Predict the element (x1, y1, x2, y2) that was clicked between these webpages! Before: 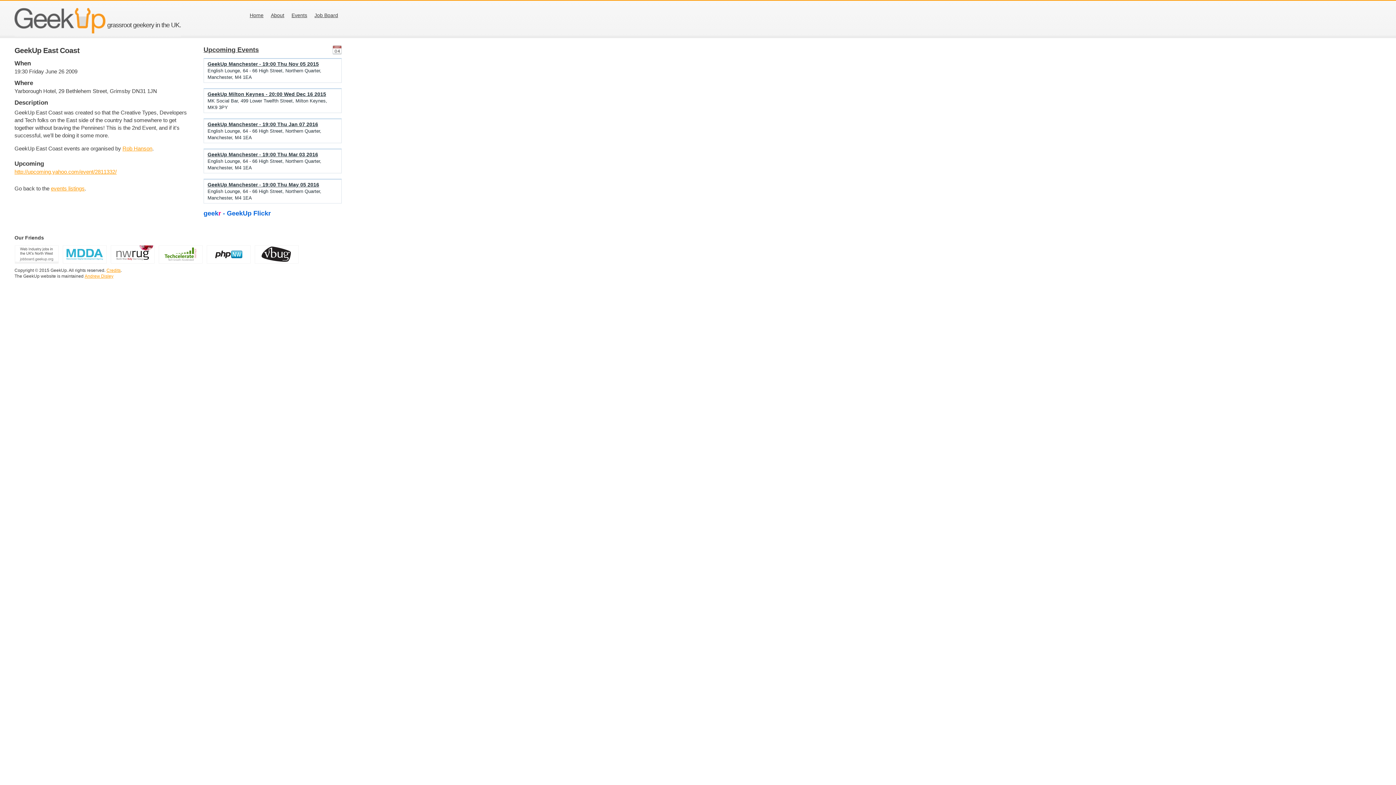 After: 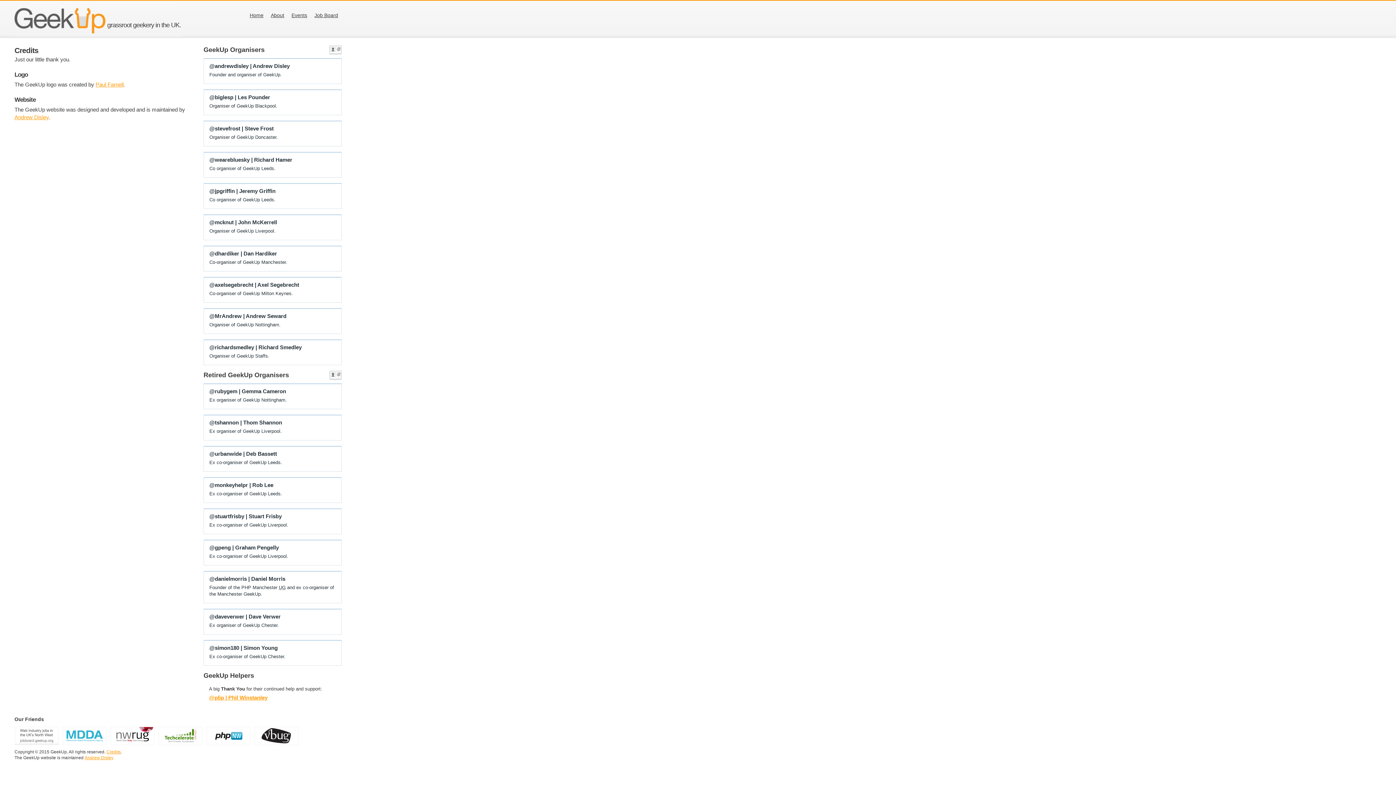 Action: label: Credits bbox: (106, 268, 120, 273)